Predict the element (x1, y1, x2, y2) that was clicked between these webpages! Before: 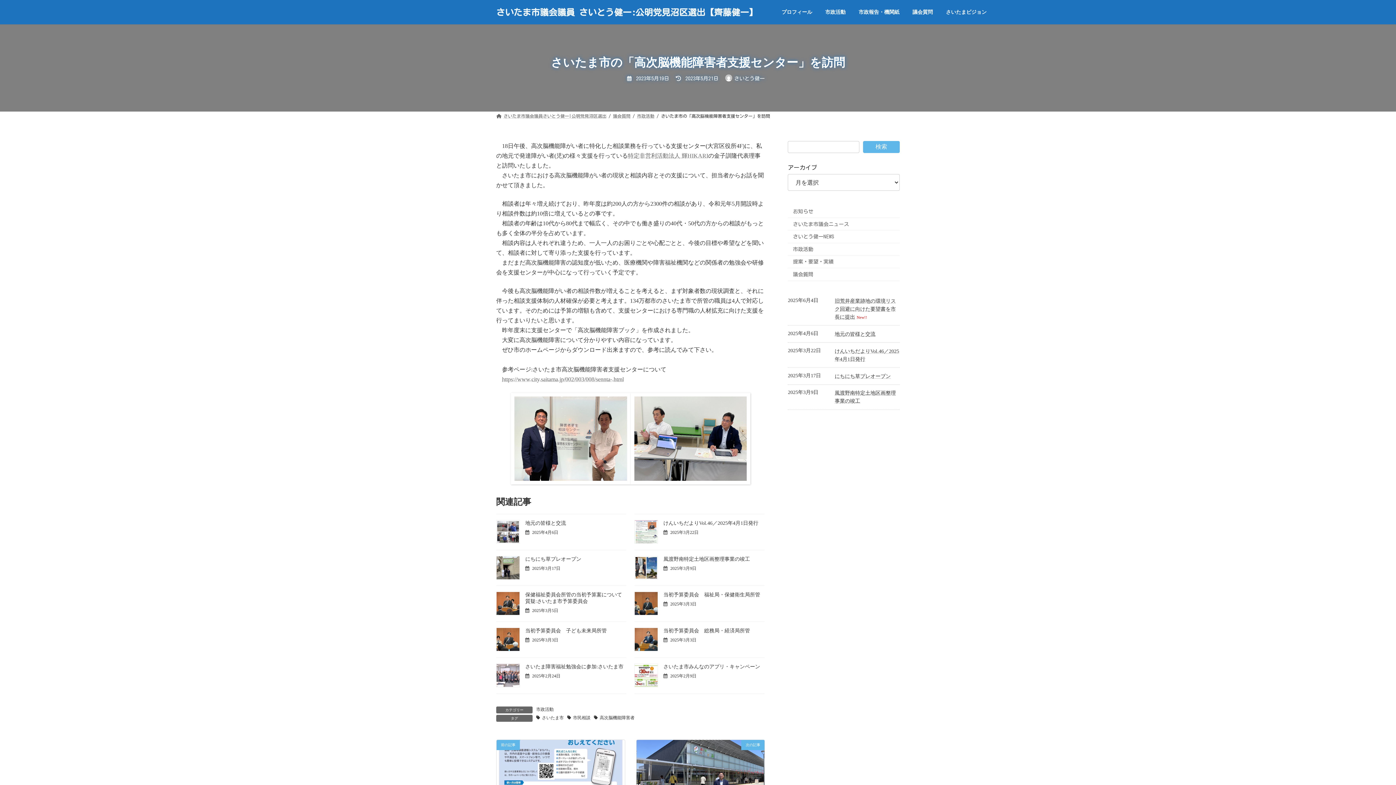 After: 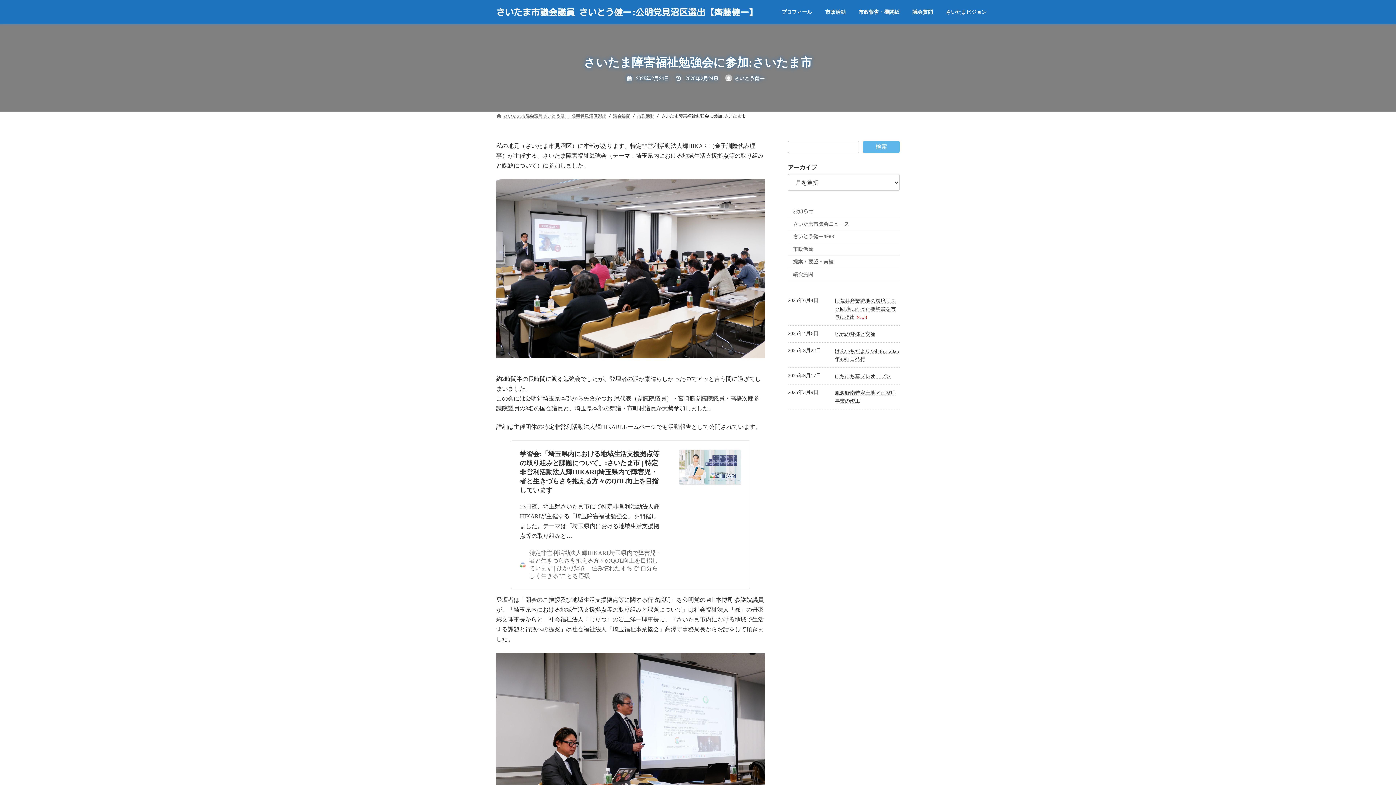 Action: bbox: (496, 682, 520, 688)